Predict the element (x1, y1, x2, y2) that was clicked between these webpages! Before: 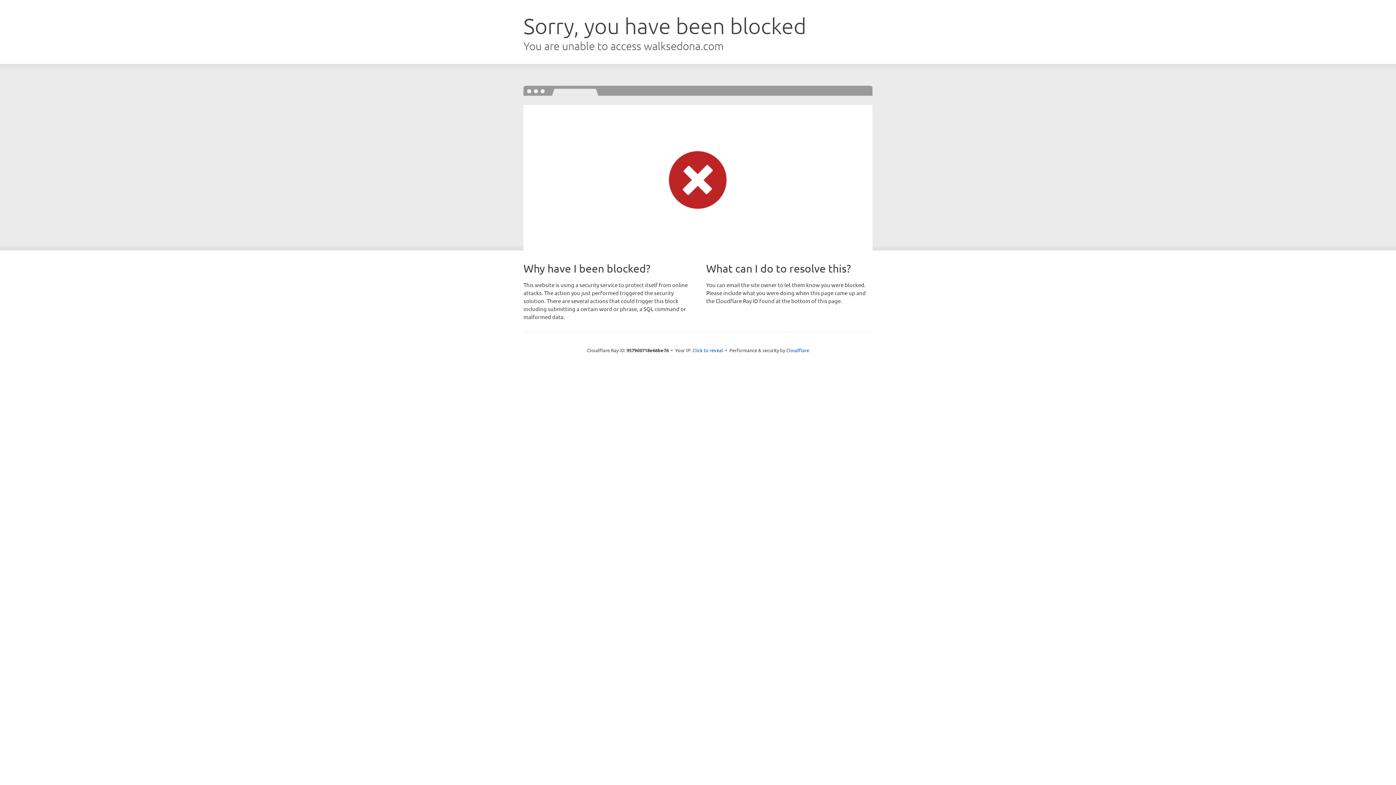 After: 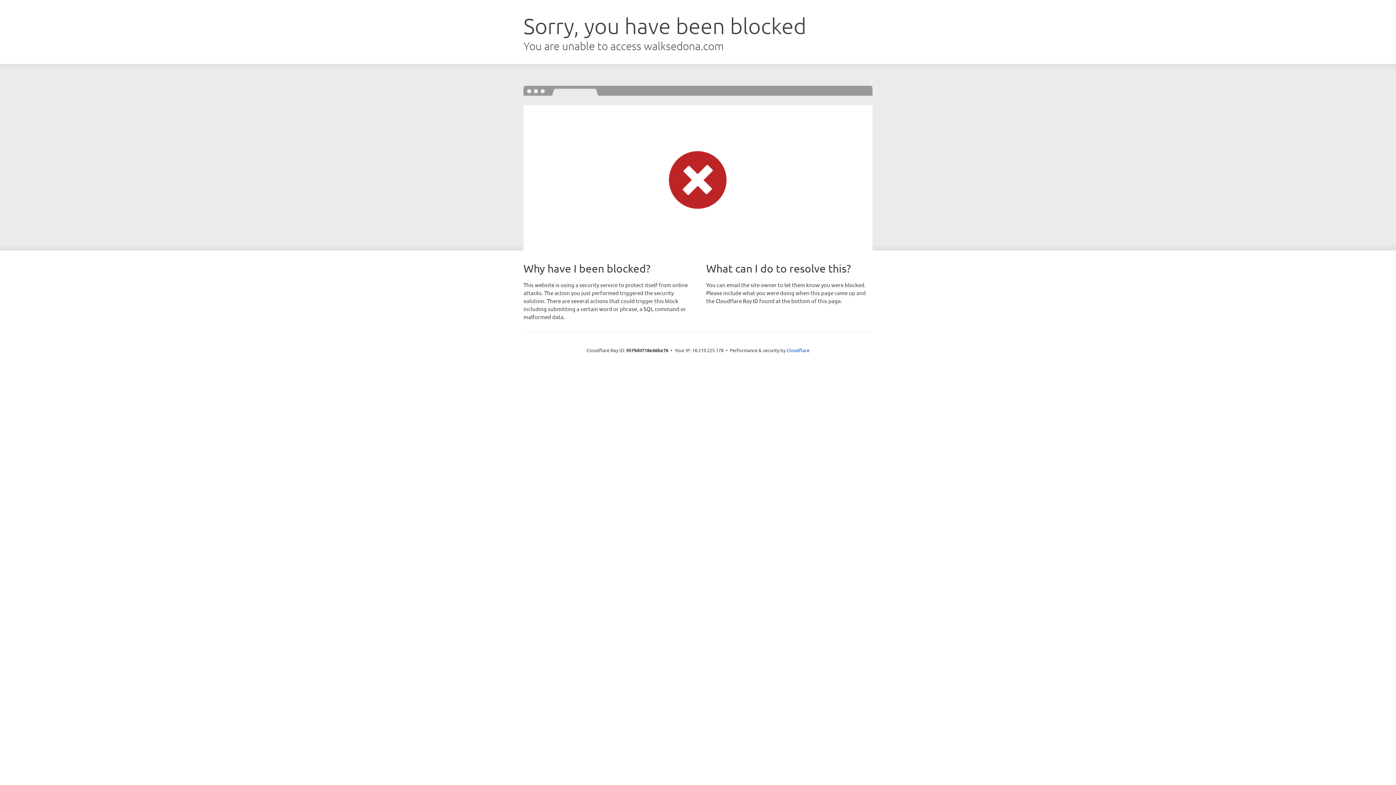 Action: label: Click to reveal bbox: (692, 346, 723, 353)